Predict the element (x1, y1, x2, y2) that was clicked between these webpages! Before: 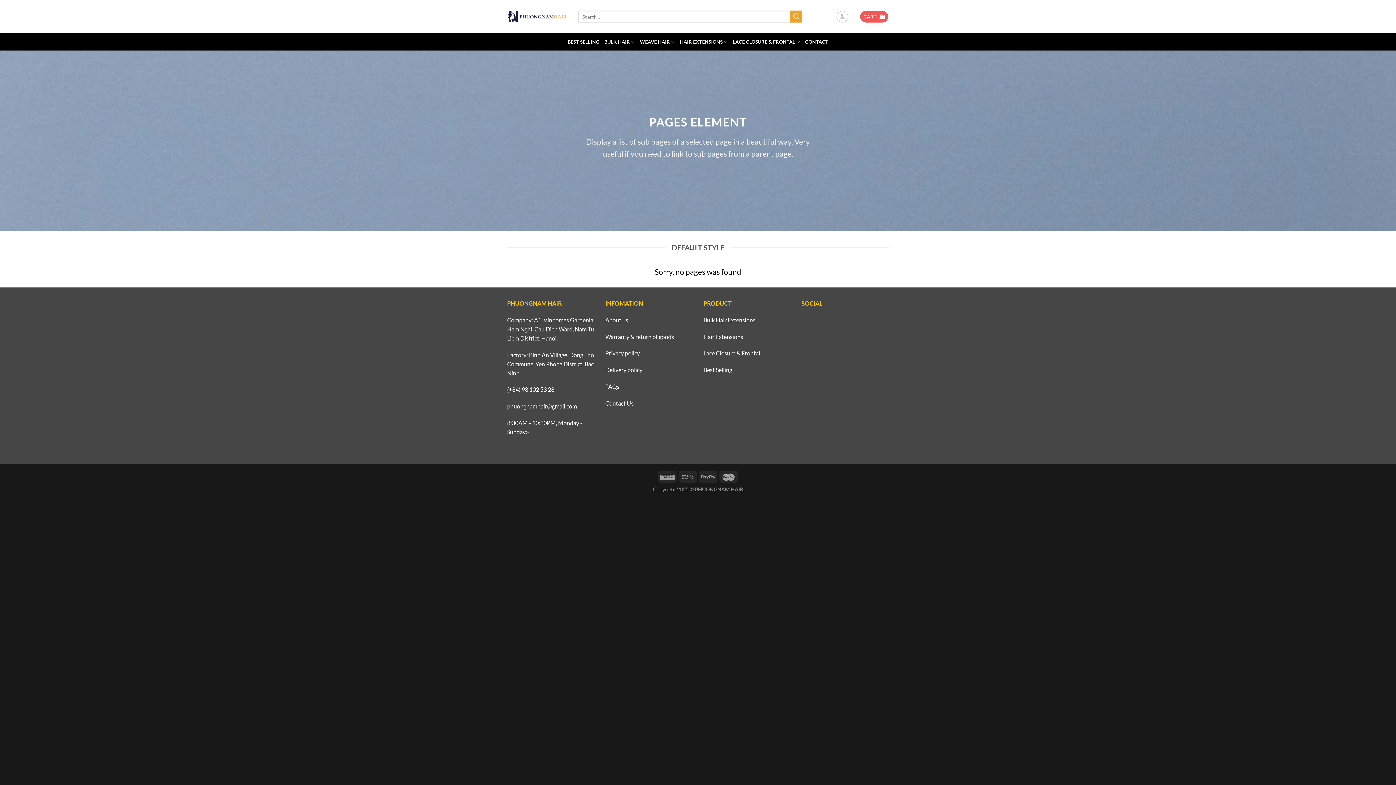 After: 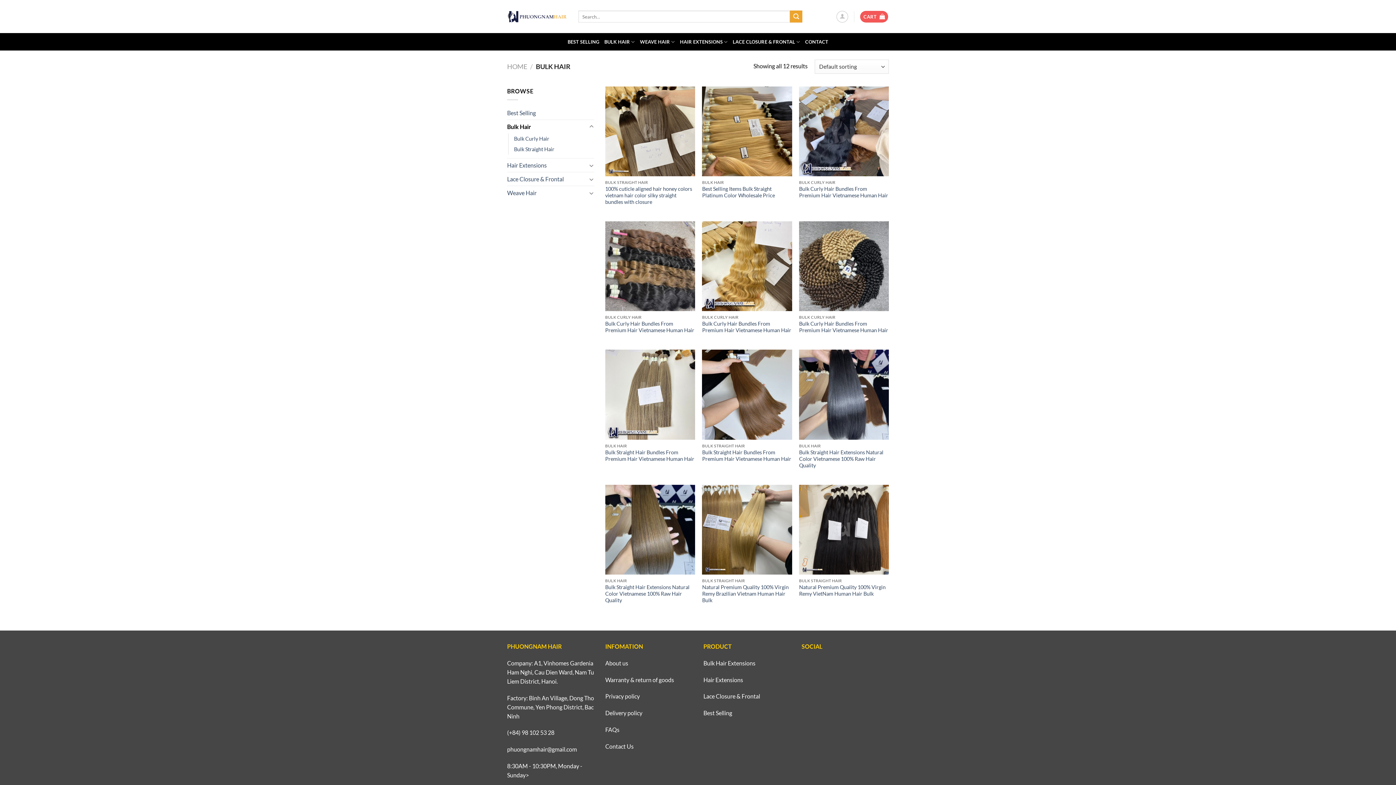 Action: bbox: (604, 34, 635, 48) label: BULK HAIR